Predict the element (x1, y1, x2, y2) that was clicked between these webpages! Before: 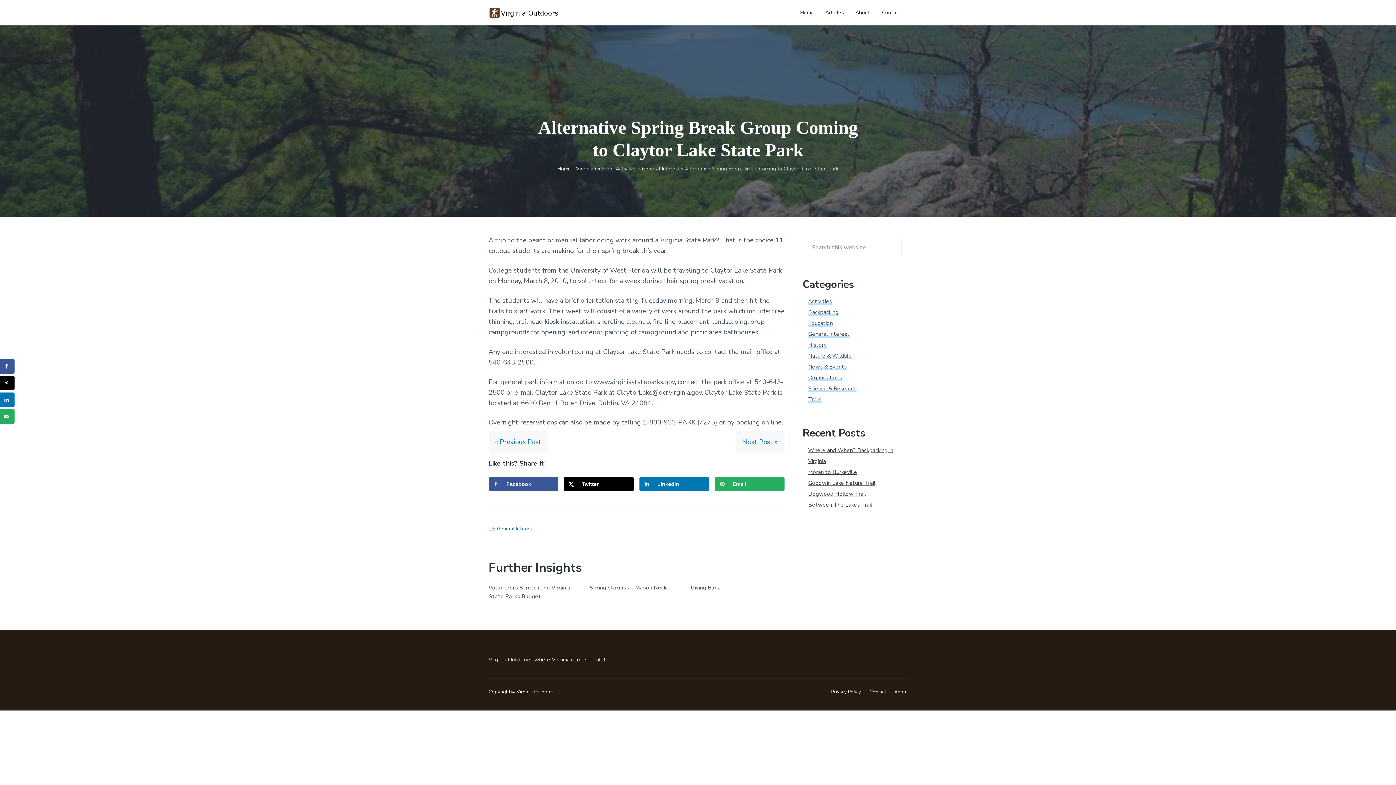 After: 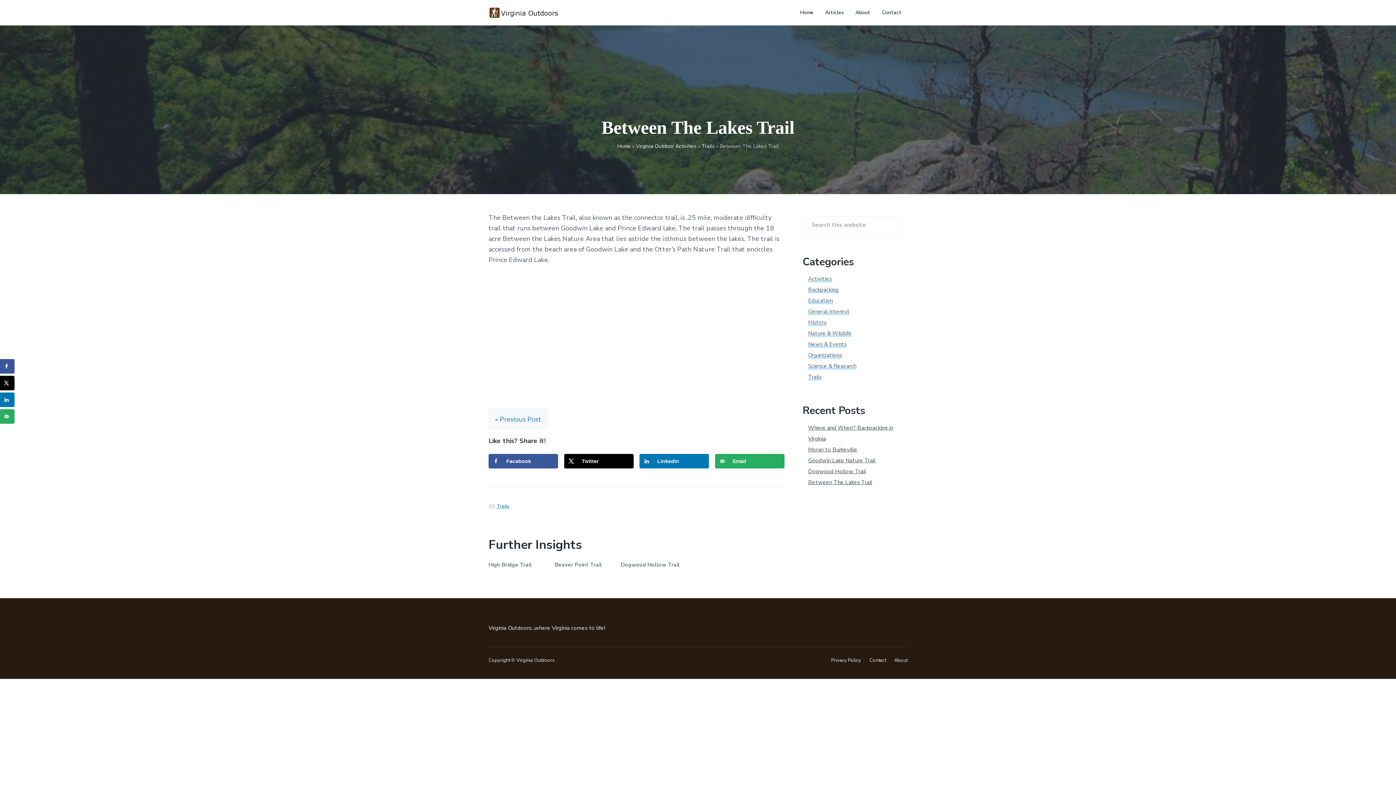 Action: label: Between The Lakes Trail bbox: (808, 501, 872, 508)